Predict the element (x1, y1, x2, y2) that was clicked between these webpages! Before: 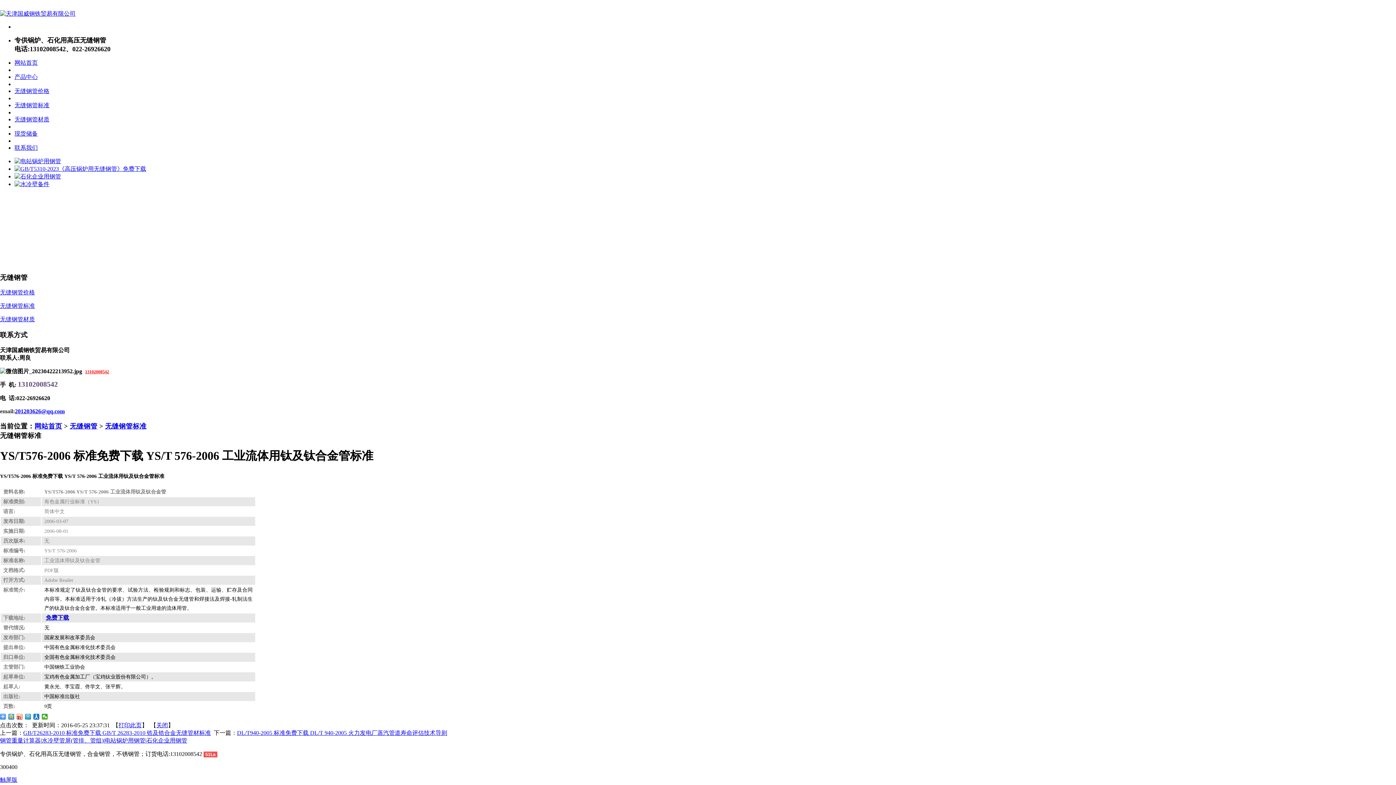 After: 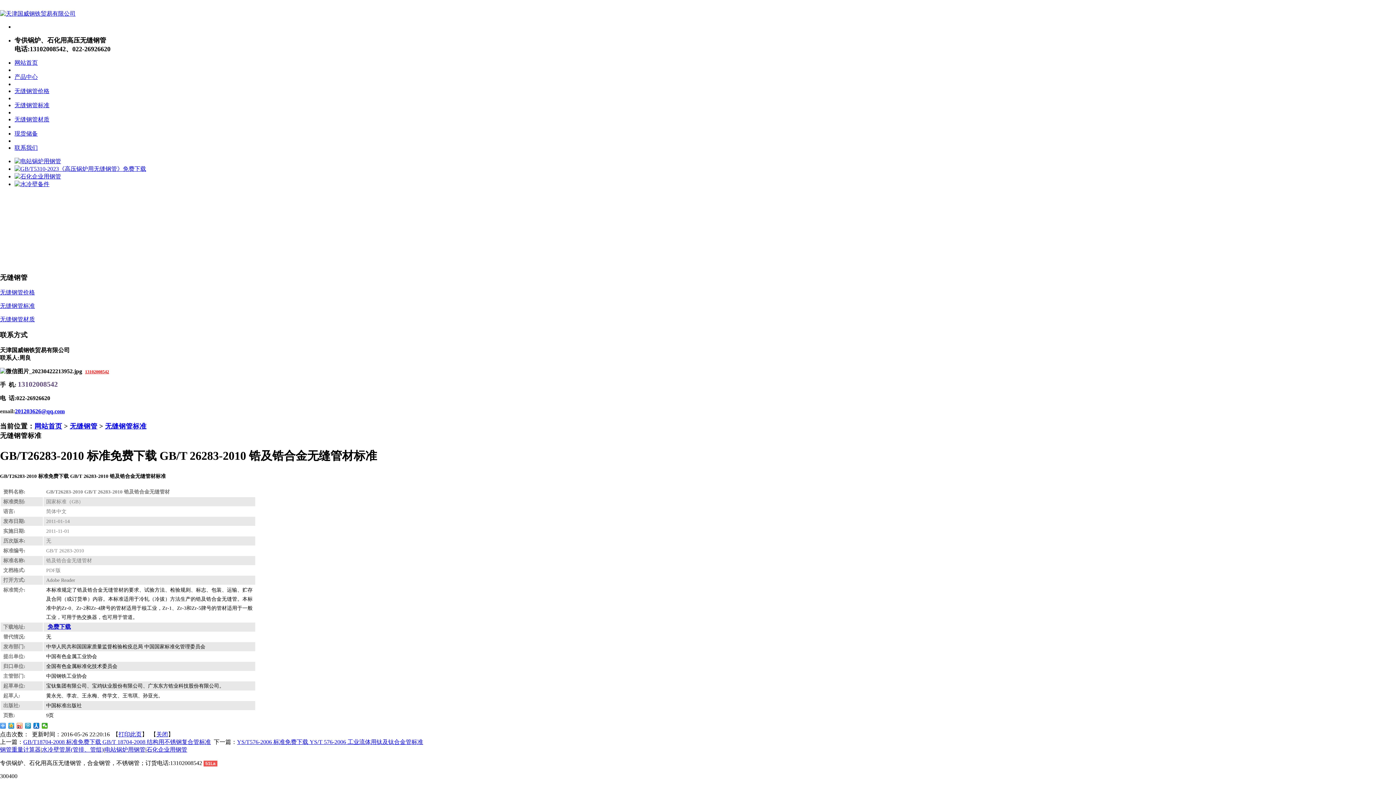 Action: bbox: (23, 730, 210, 736) label: GB/T26283-2010 标准免费下载 GB/T 26283-2010 锆及锆合金无缝管材标准